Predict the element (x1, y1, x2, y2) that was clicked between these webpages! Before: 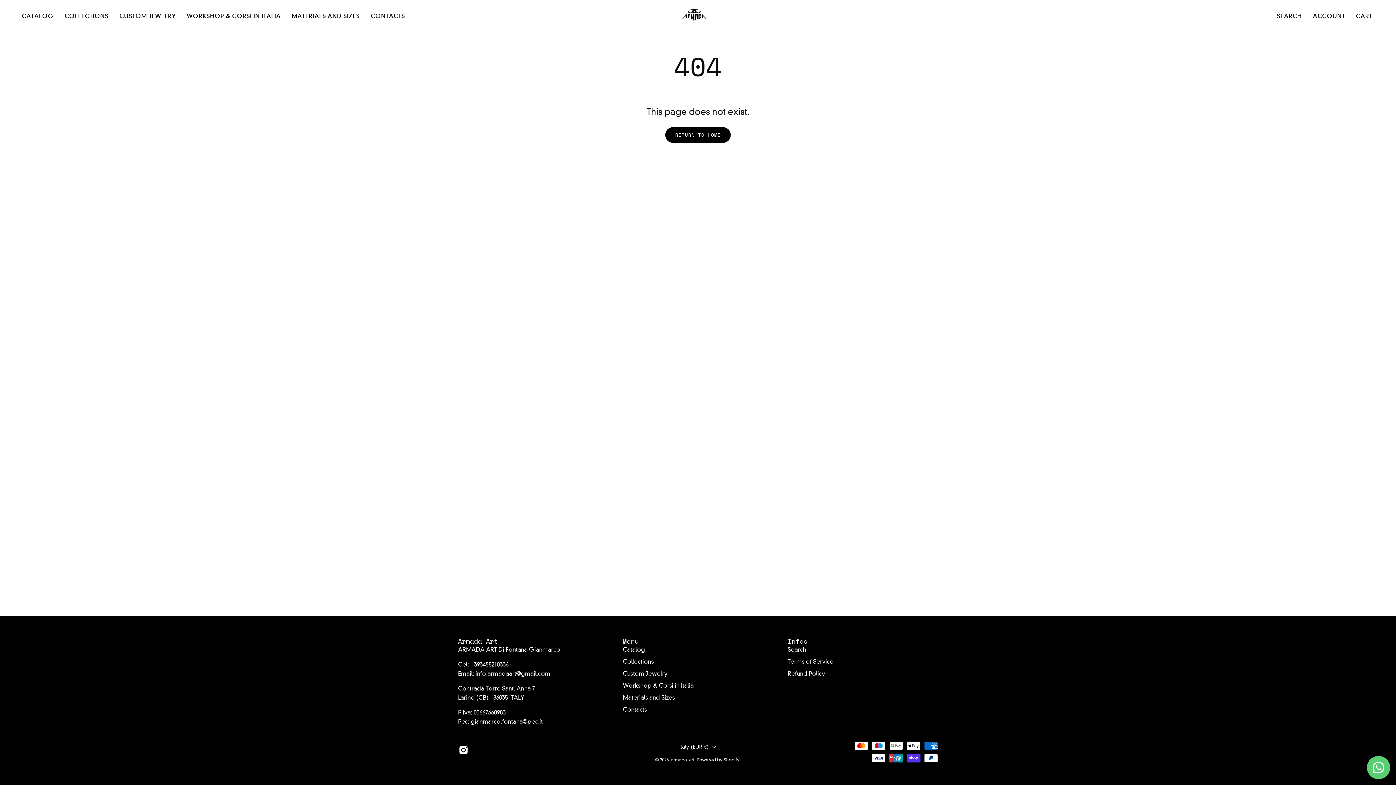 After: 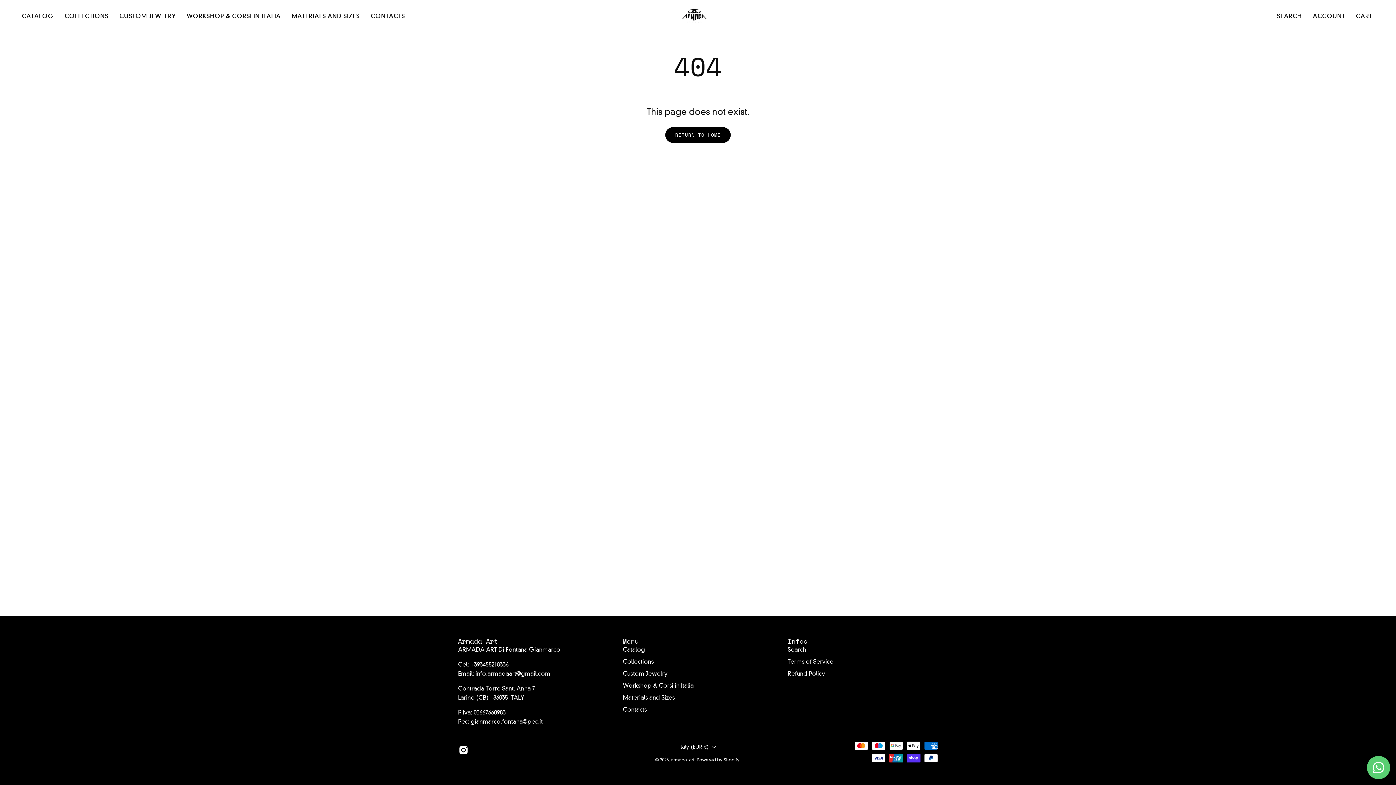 Action: label: Menu bbox: (623, 637, 639, 645)